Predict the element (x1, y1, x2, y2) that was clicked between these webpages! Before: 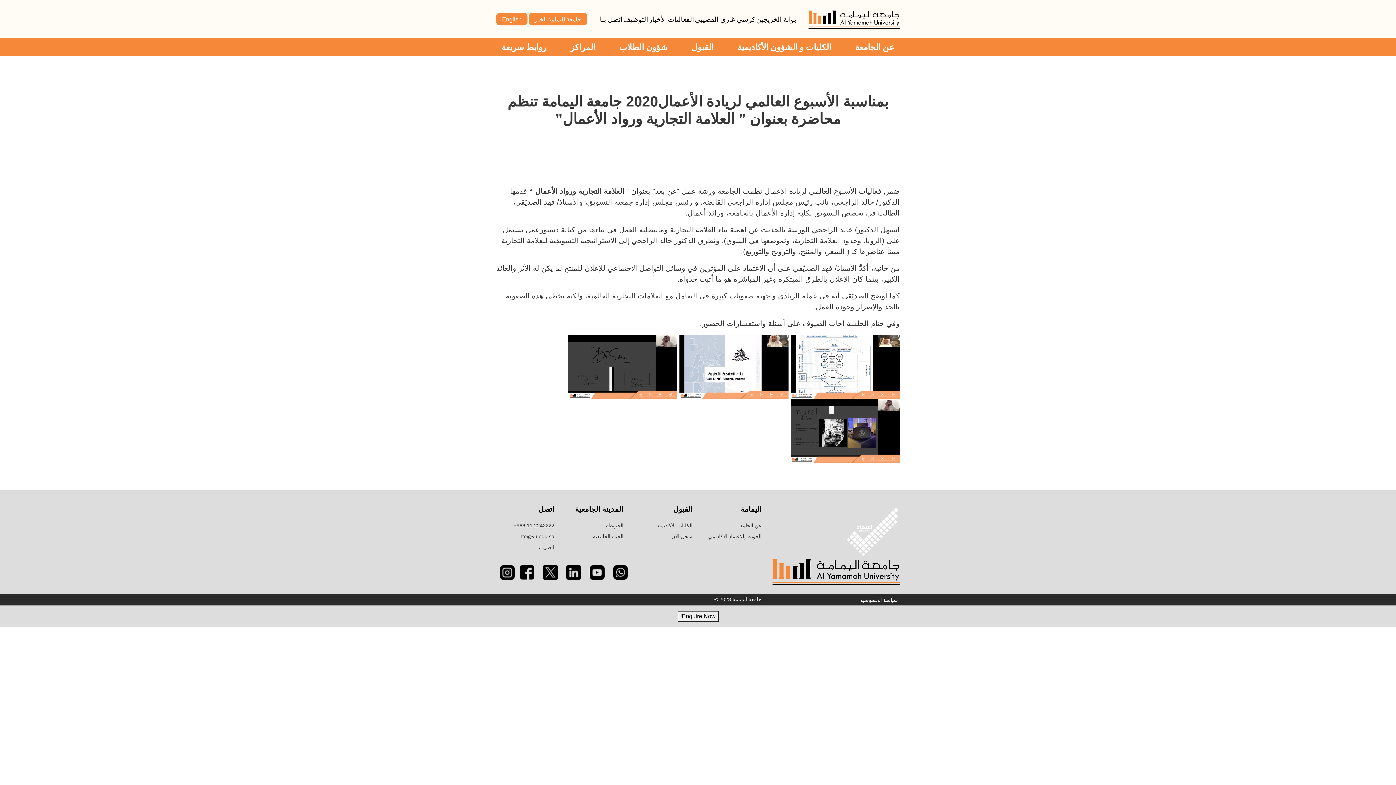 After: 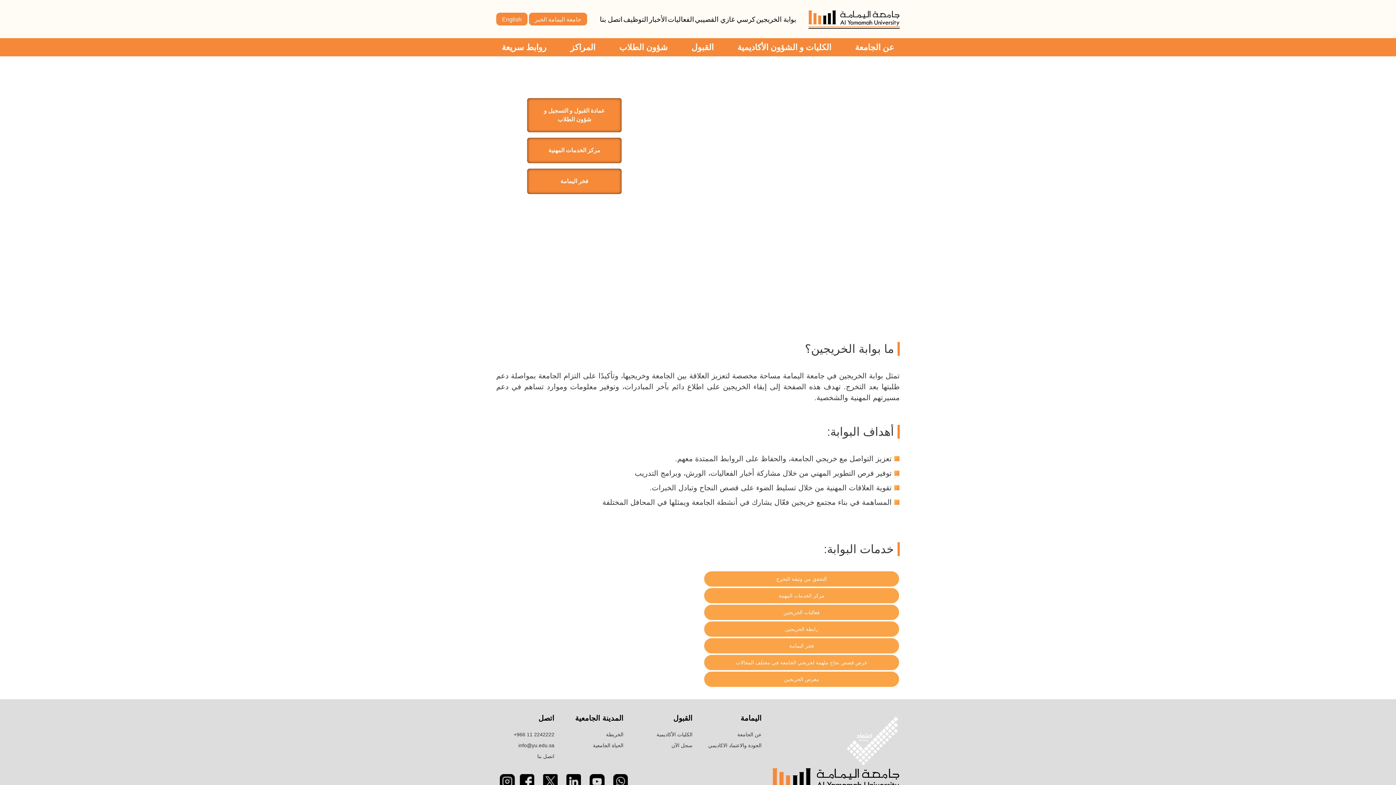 Action: bbox: (756, 15, 796, 23) label: بوابة الخريجين